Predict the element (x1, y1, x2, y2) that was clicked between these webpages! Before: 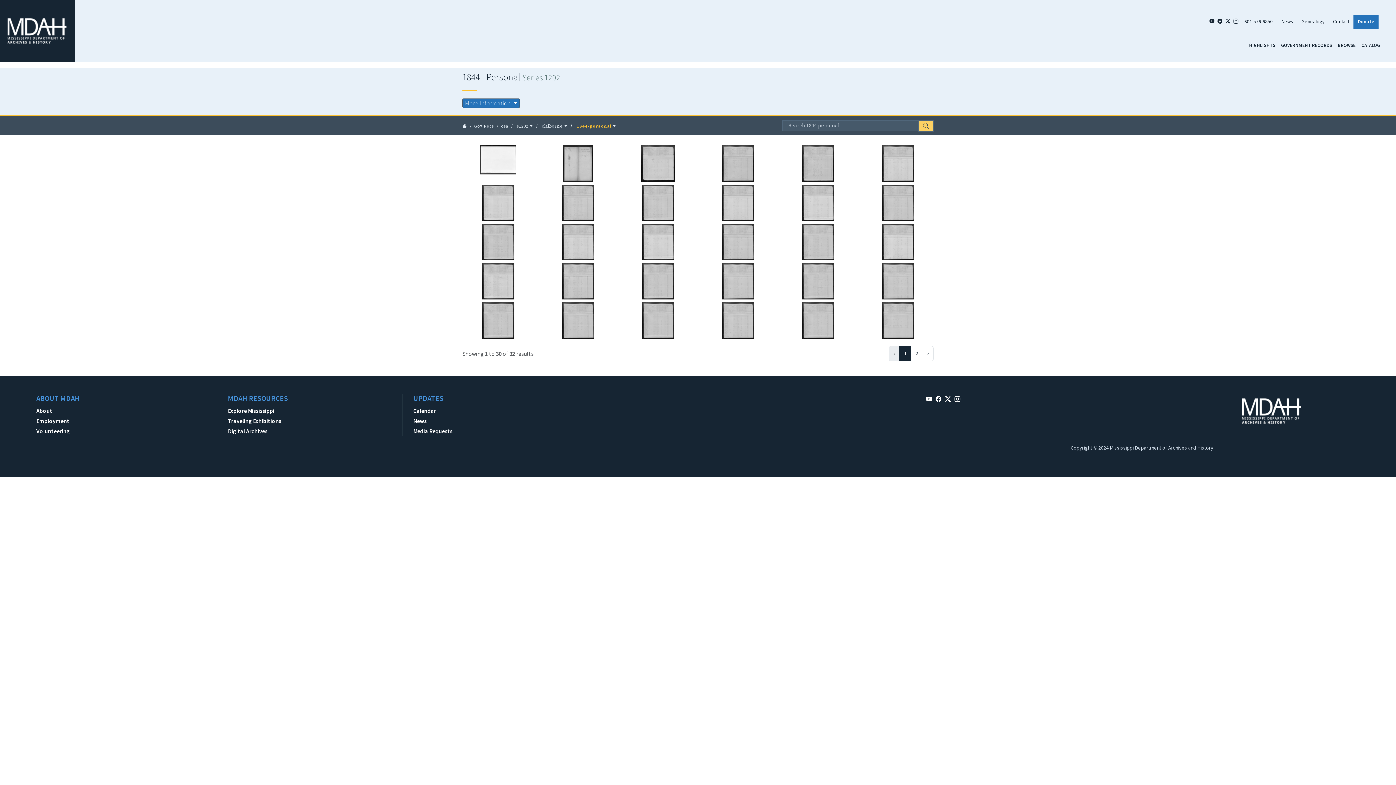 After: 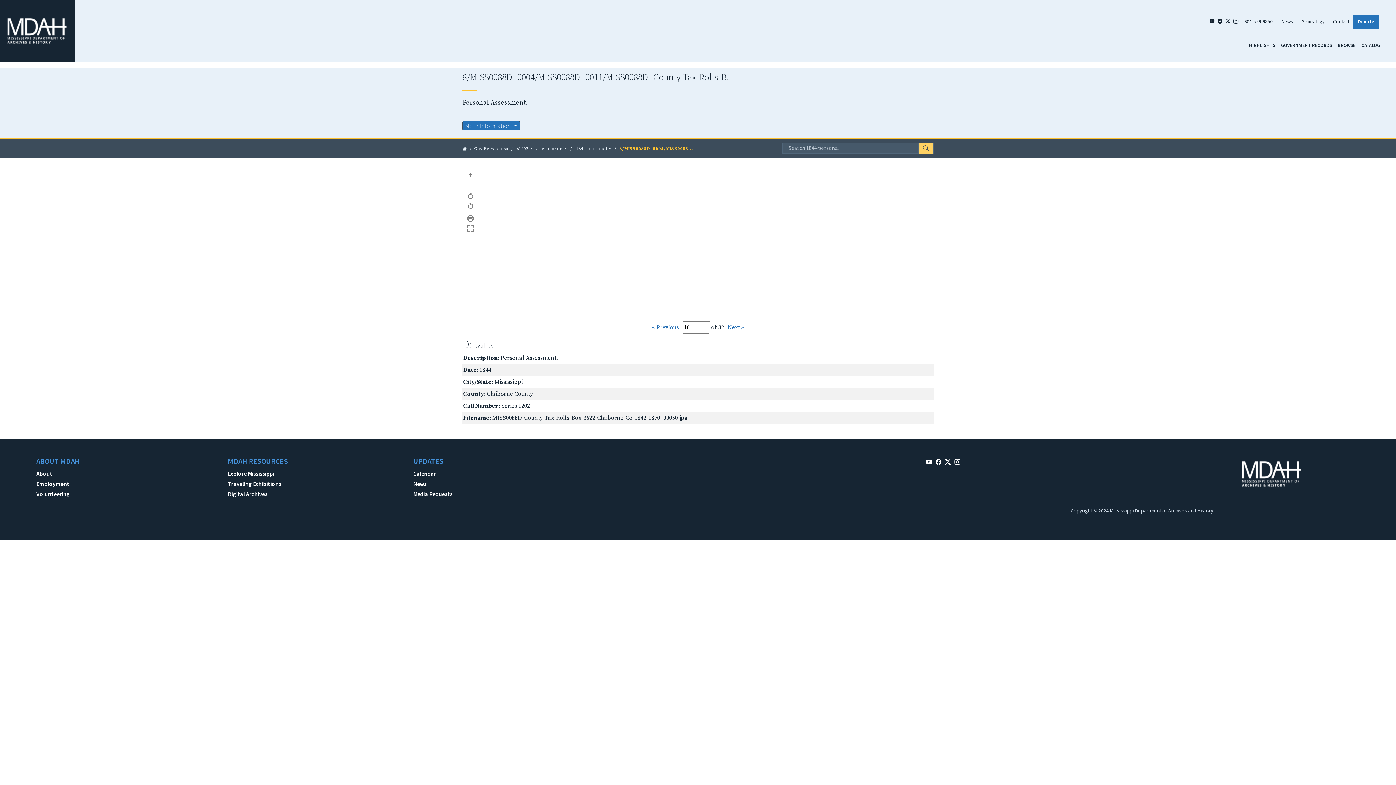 Action: bbox: (722, 238, 754, 245)